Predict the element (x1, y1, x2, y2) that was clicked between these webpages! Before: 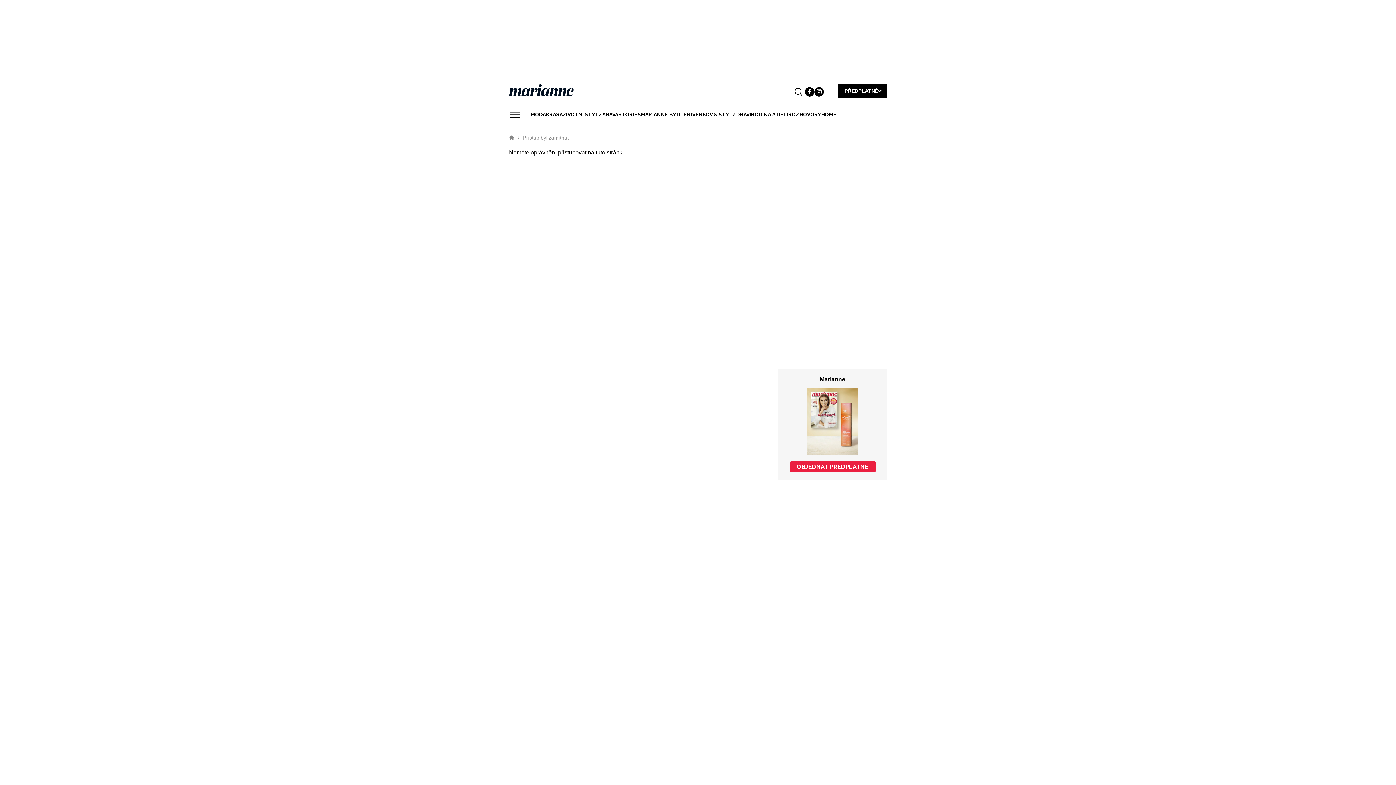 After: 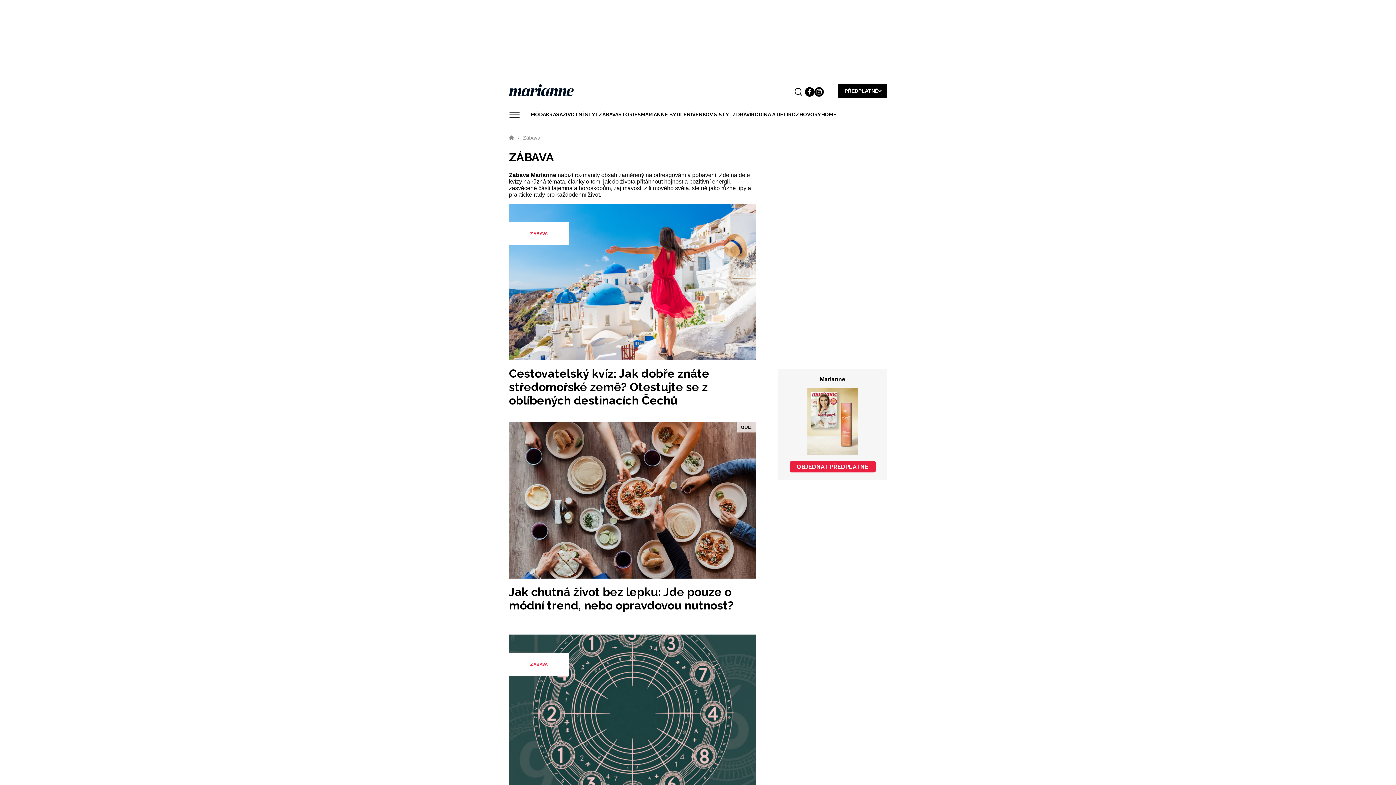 Action: label: ZÁBAVA bbox: (598, 109, 618, 120)